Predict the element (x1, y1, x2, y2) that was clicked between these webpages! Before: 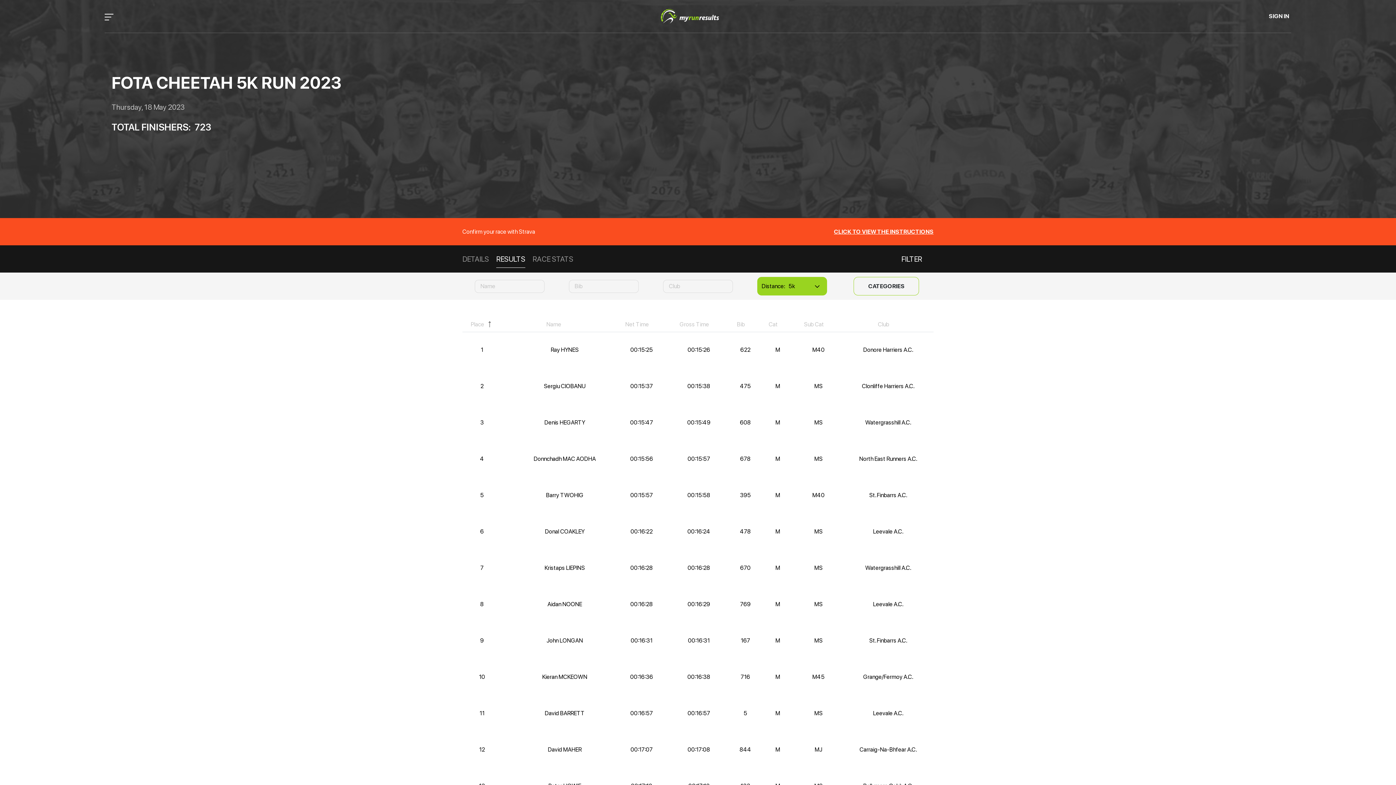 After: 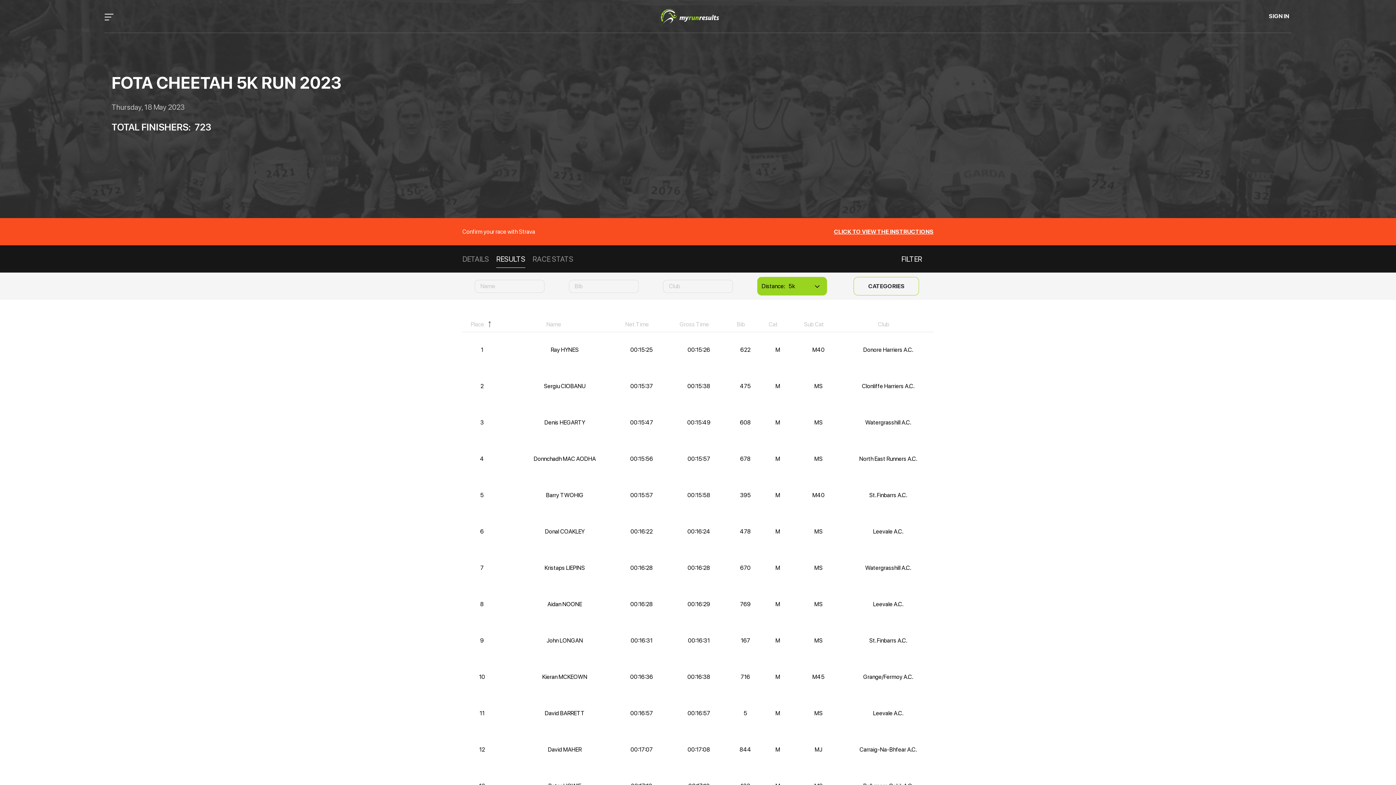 Action: bbox: (496, 250, 525, 267) label: RESULTS